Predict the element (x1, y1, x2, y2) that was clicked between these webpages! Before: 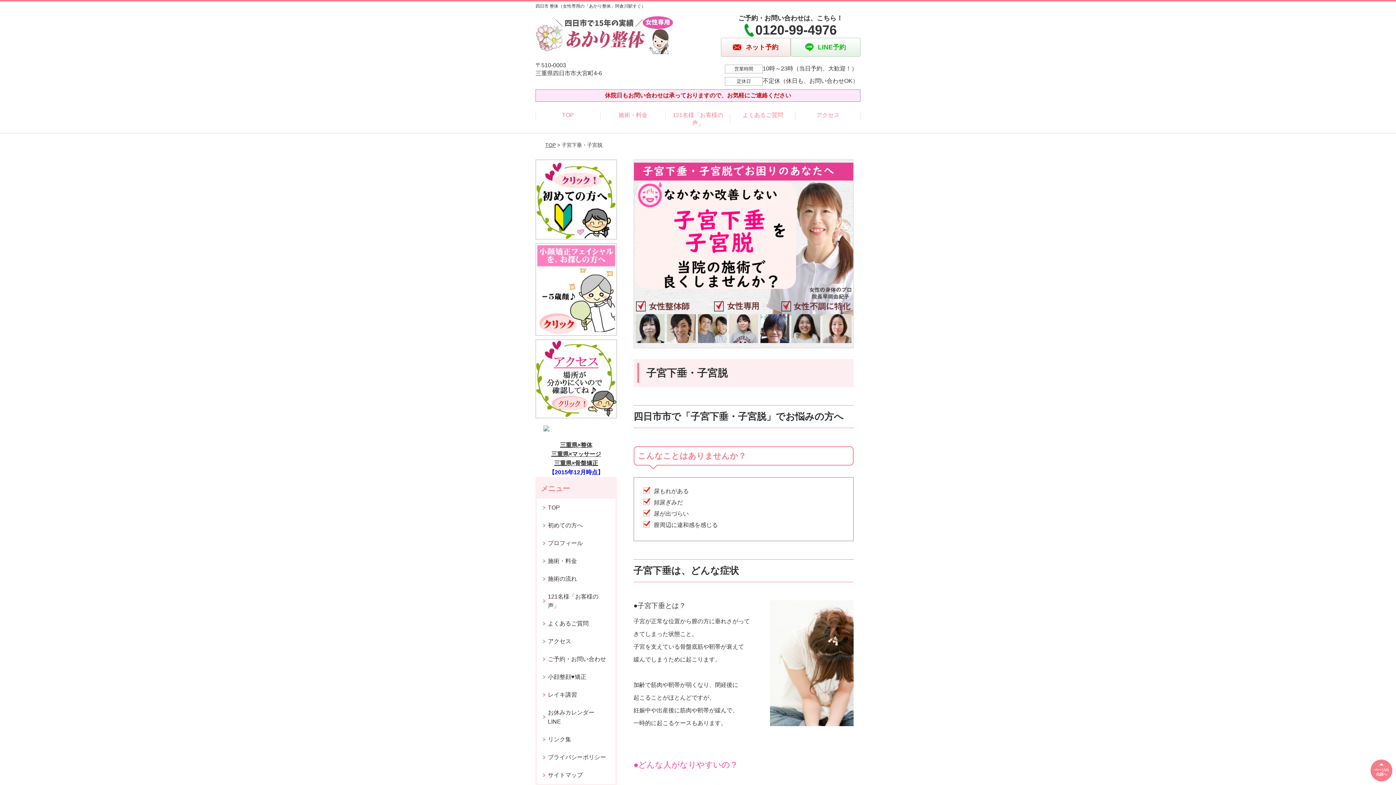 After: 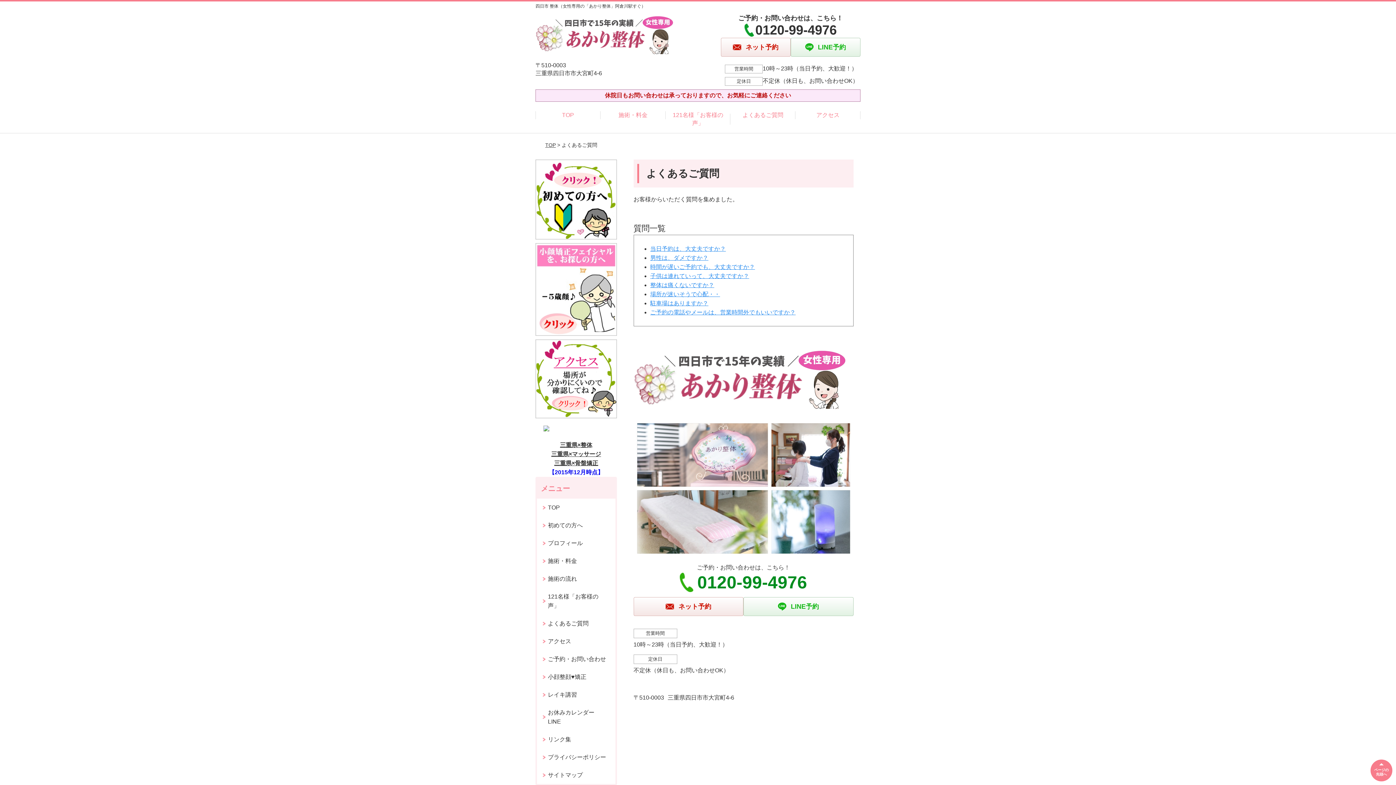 Action: bbox: (537, 614, 615, 632) label: よくあるご質問